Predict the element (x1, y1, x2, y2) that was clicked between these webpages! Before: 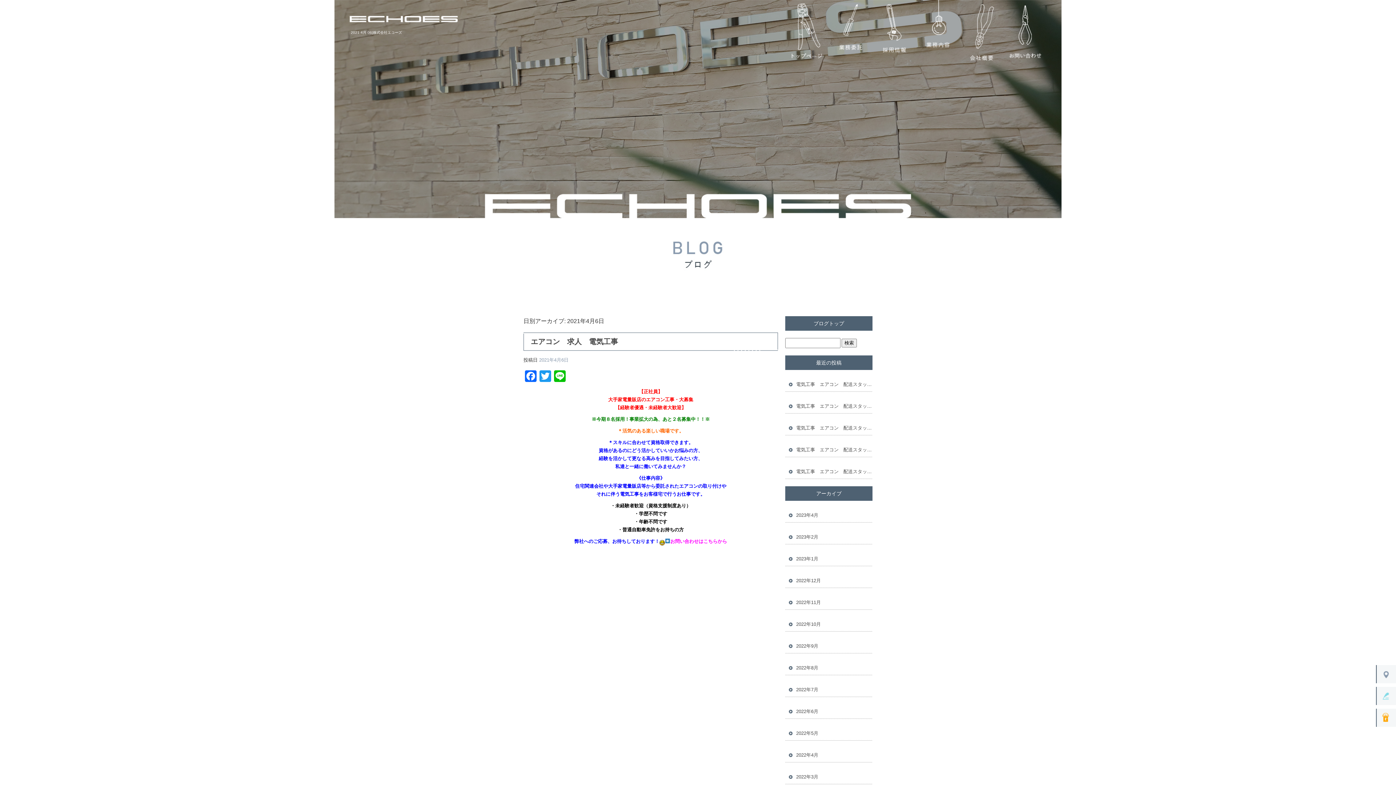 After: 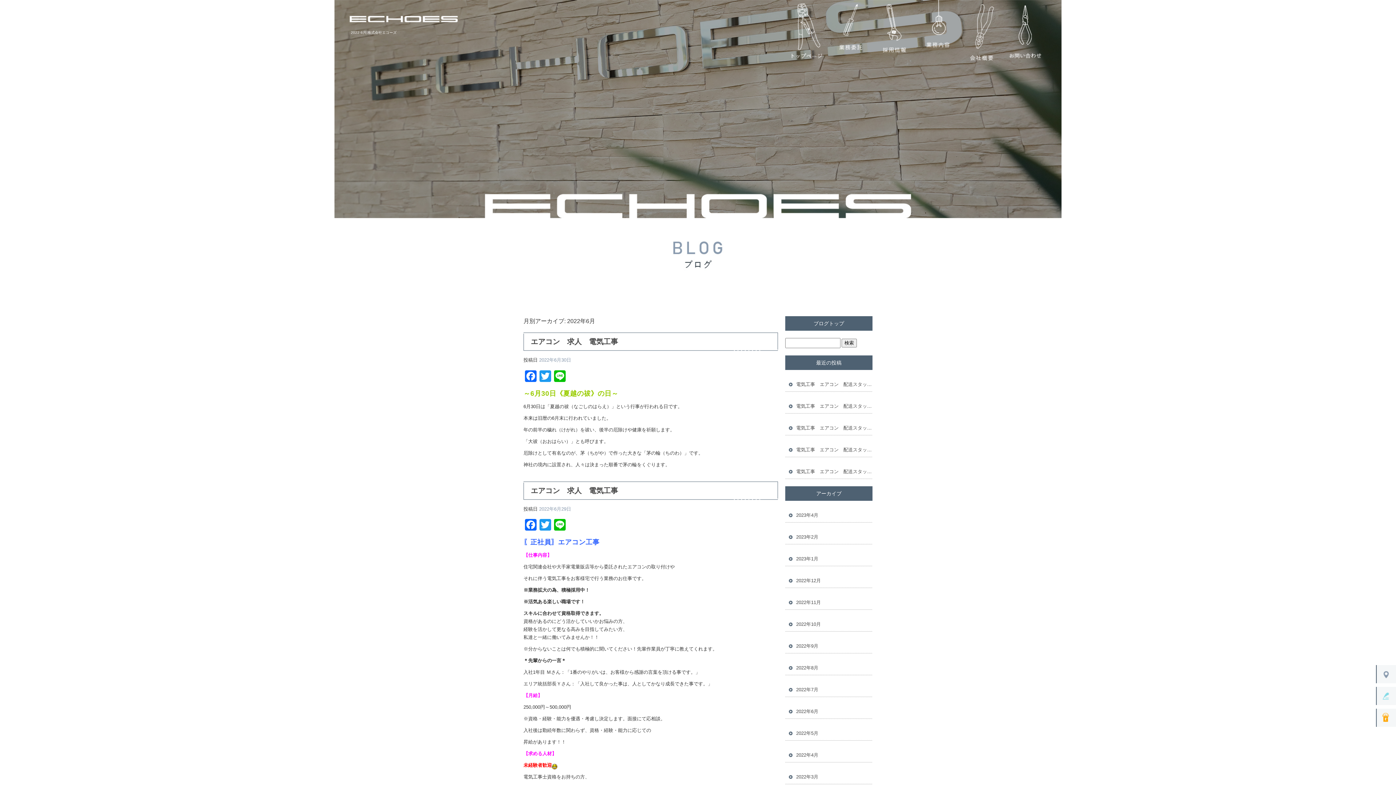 Action: label: 2022年6月 bbox: (785, 697, 872, 719)